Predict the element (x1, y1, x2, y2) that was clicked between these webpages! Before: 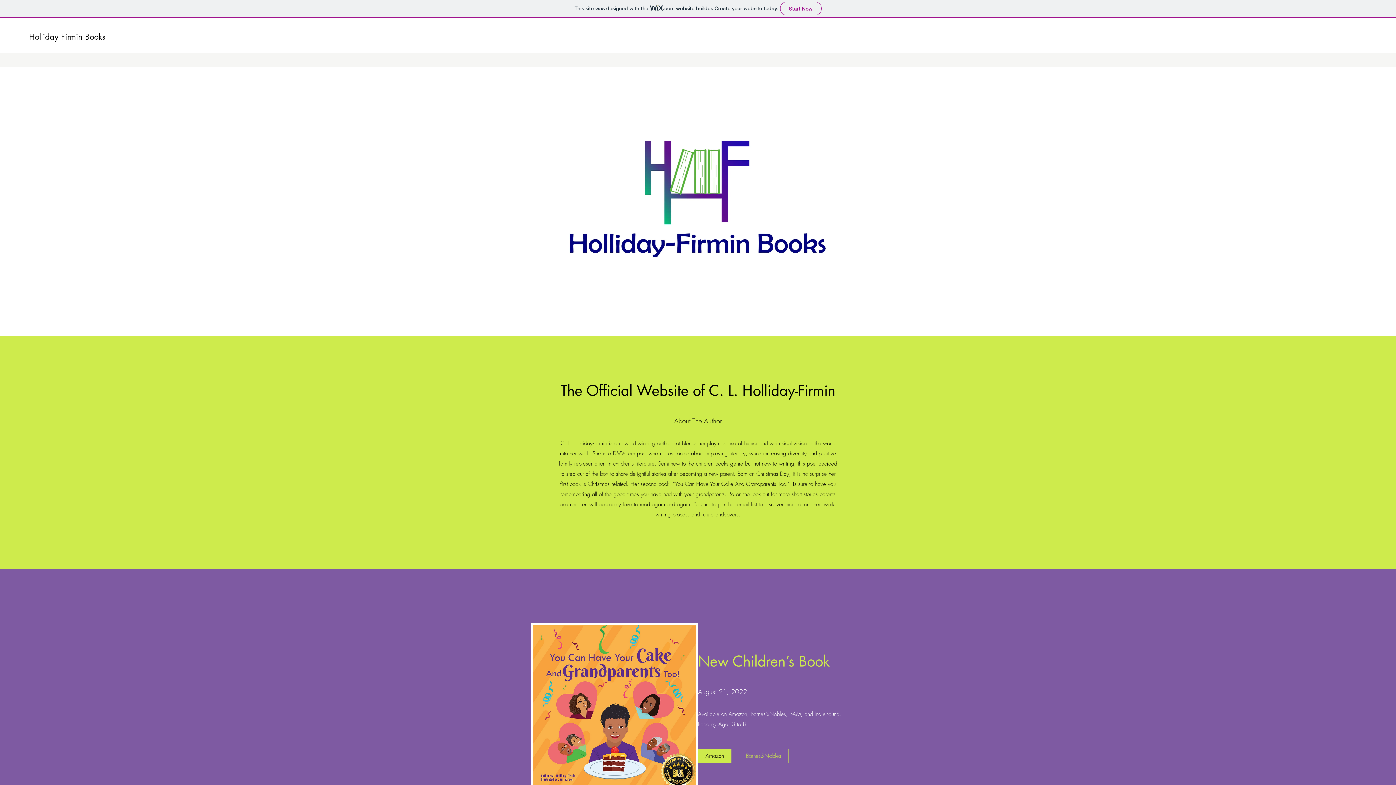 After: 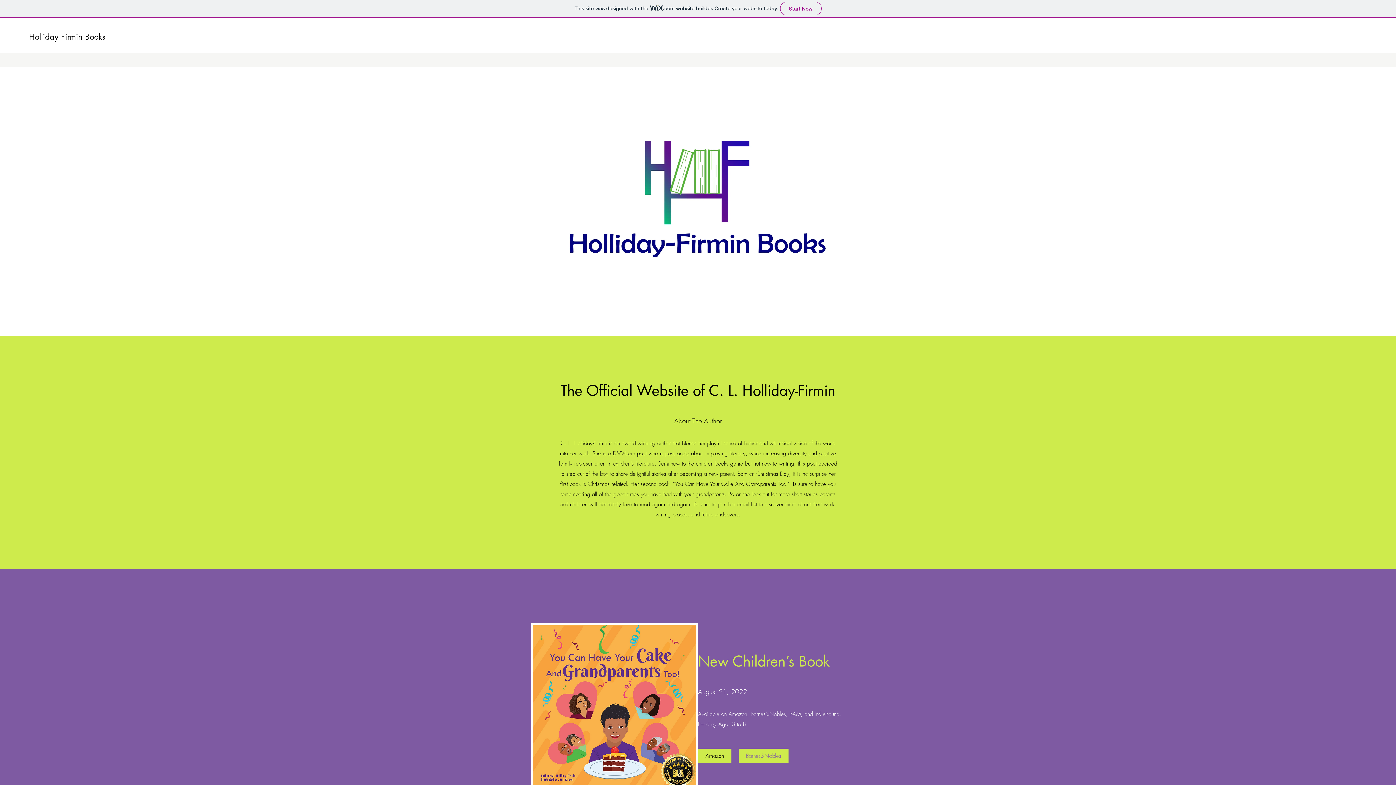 Action: label: Barnes&Nobles bbox: (738, 749, 788, 763)